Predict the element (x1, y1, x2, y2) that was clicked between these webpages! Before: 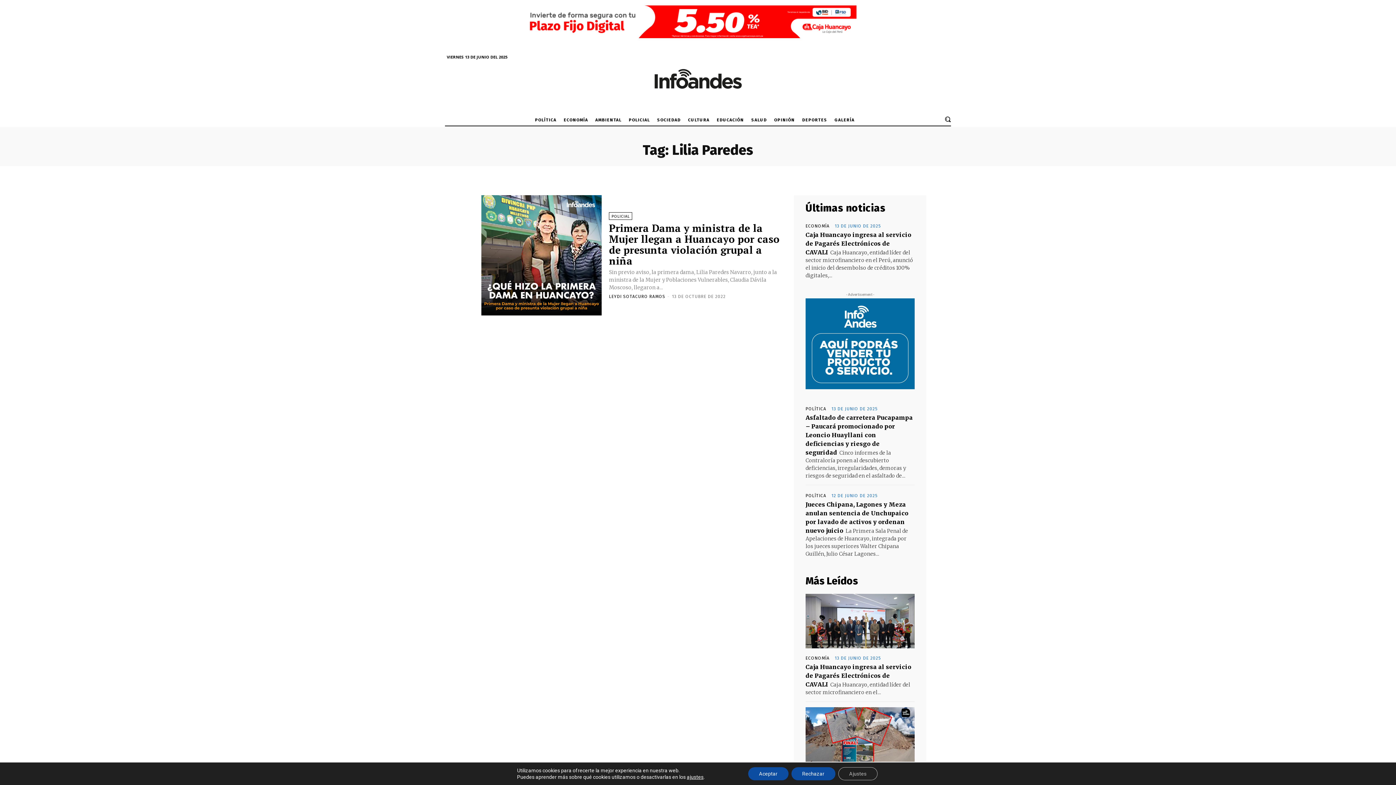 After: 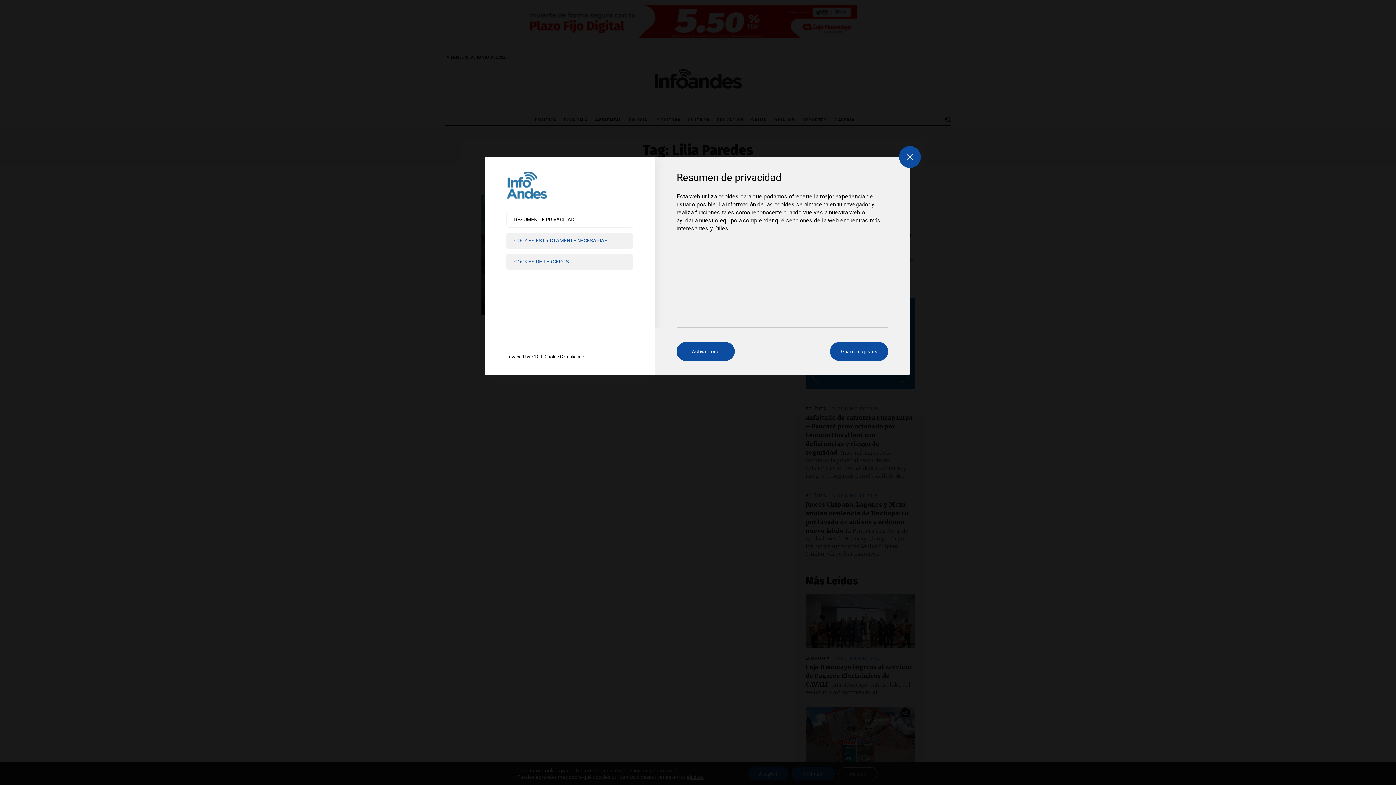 Action: label: Ajustes bbox: (838, 767, 877, 780)